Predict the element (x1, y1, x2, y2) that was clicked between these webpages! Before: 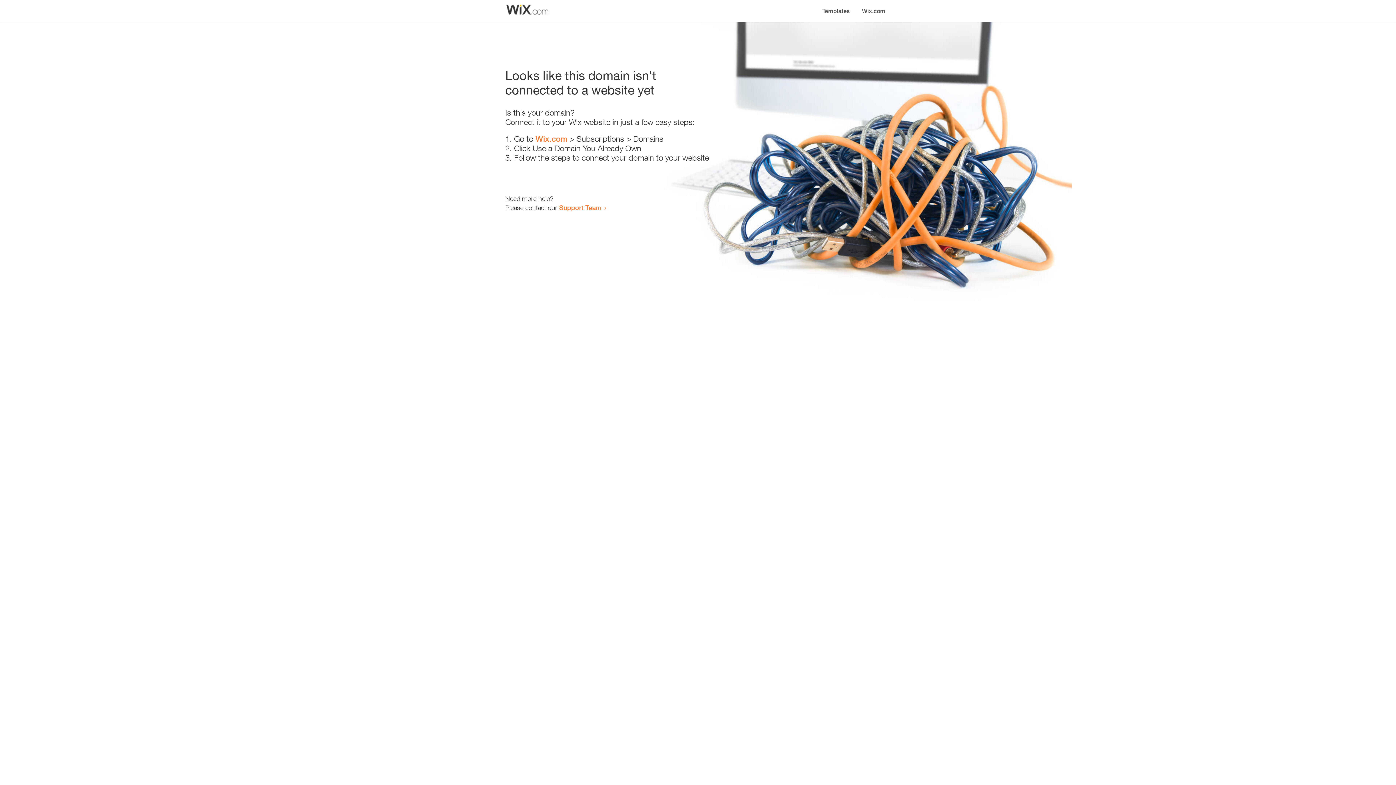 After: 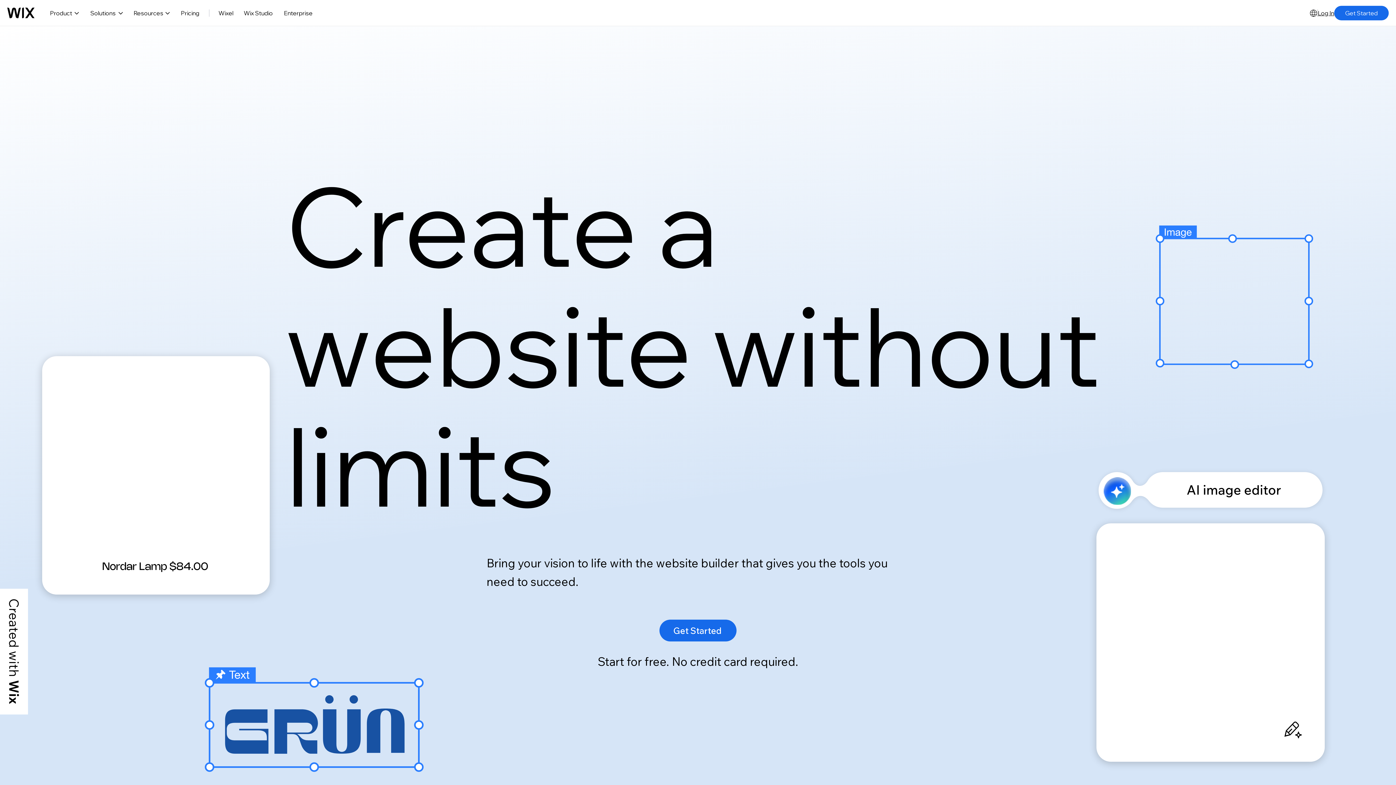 Action: label: Wix.com bbox: (535, 134, 567, 143)